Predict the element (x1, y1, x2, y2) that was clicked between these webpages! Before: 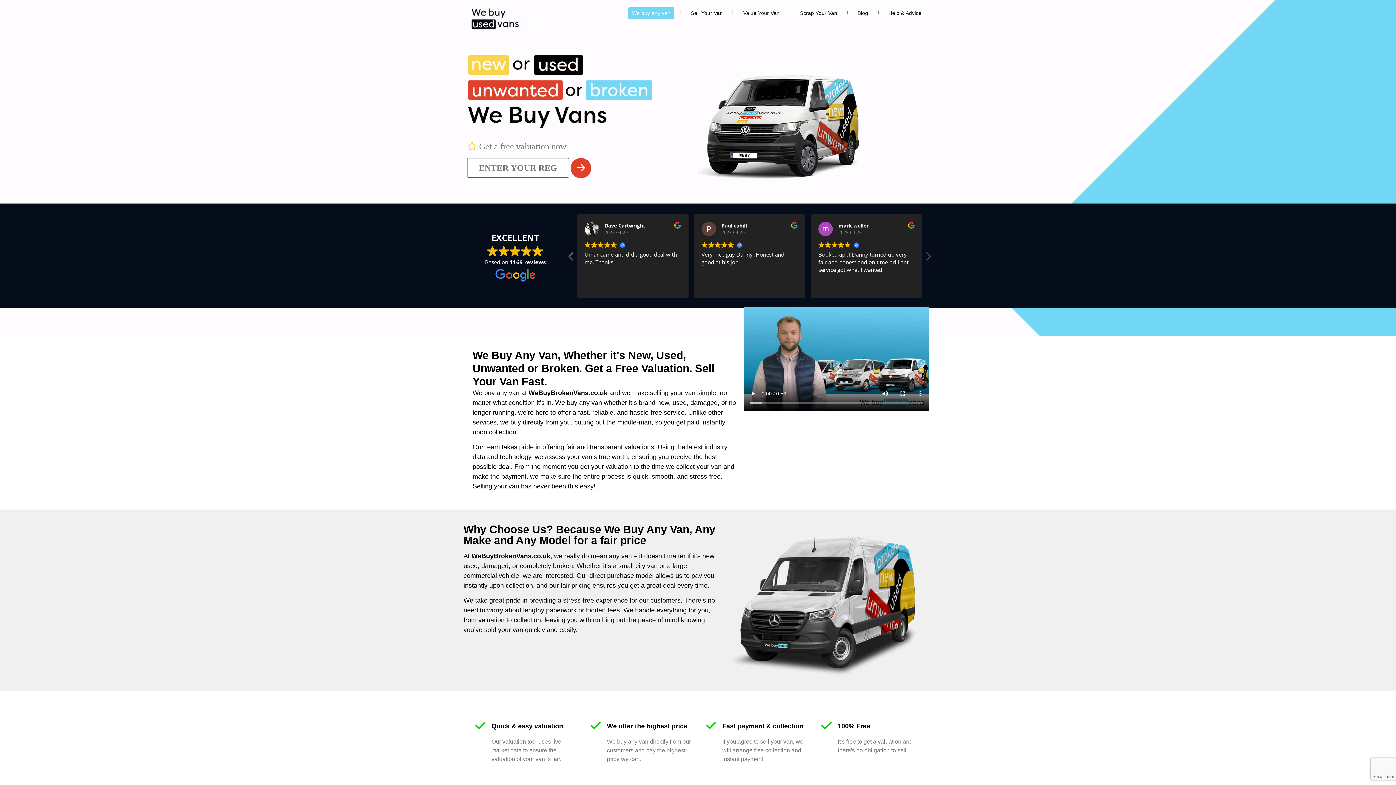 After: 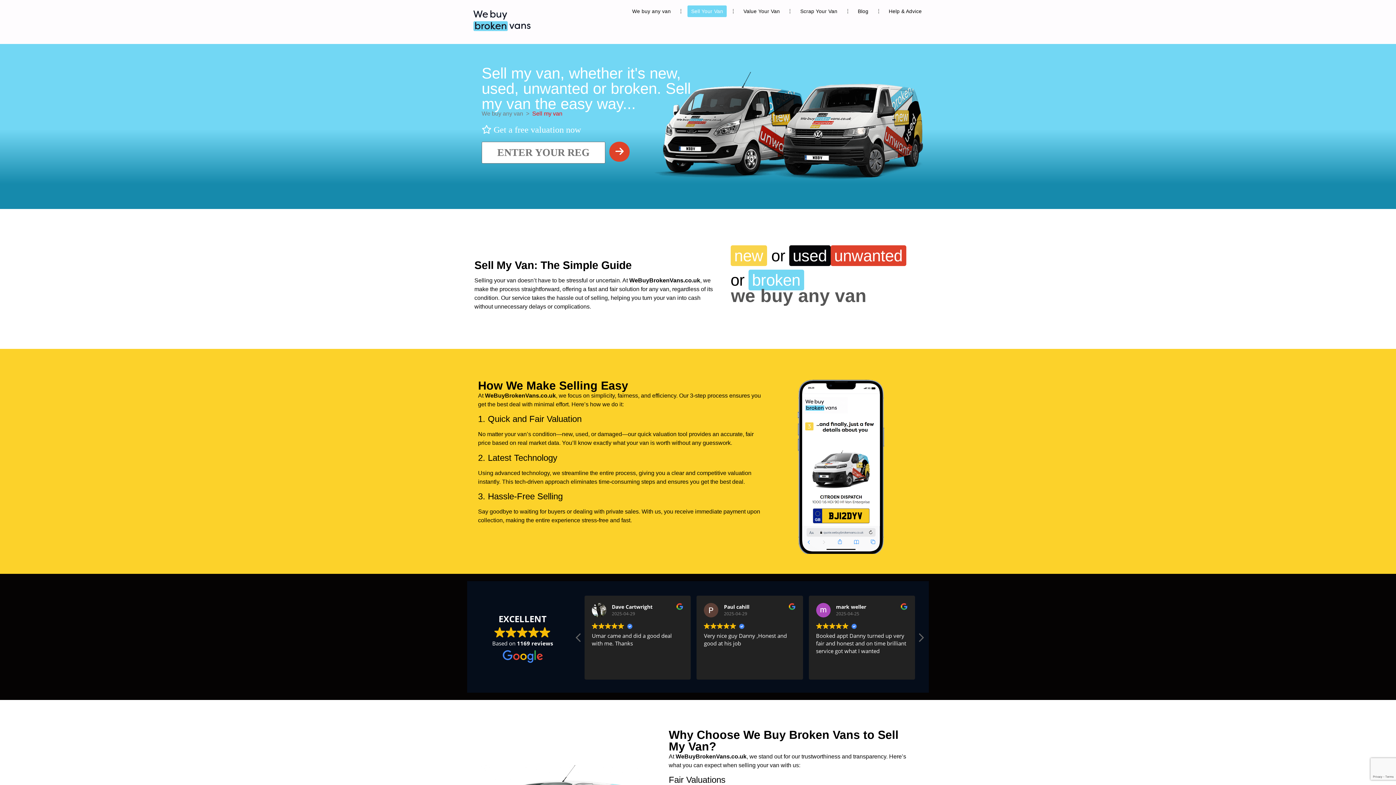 Action: bbox: (687, 7, 726, 18) label: Sell Your Van